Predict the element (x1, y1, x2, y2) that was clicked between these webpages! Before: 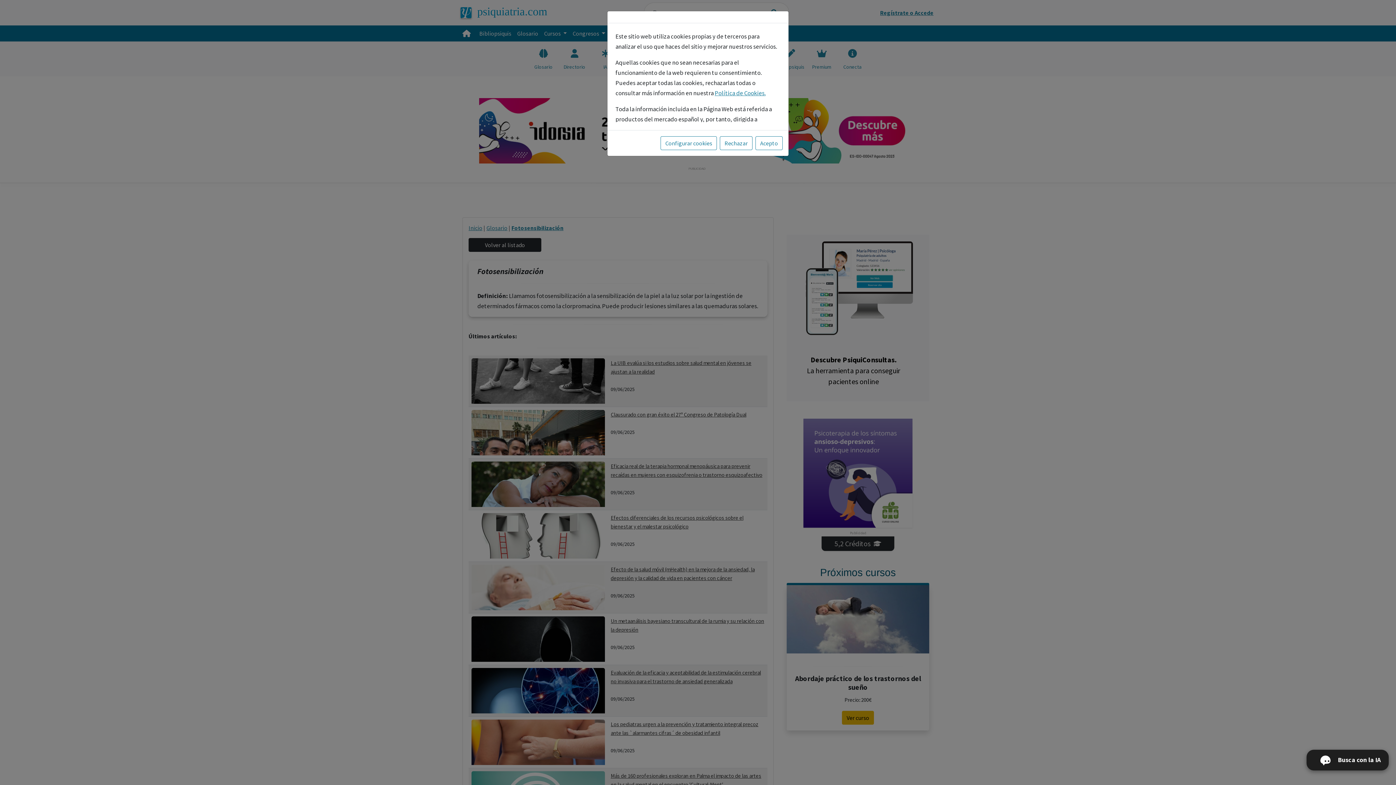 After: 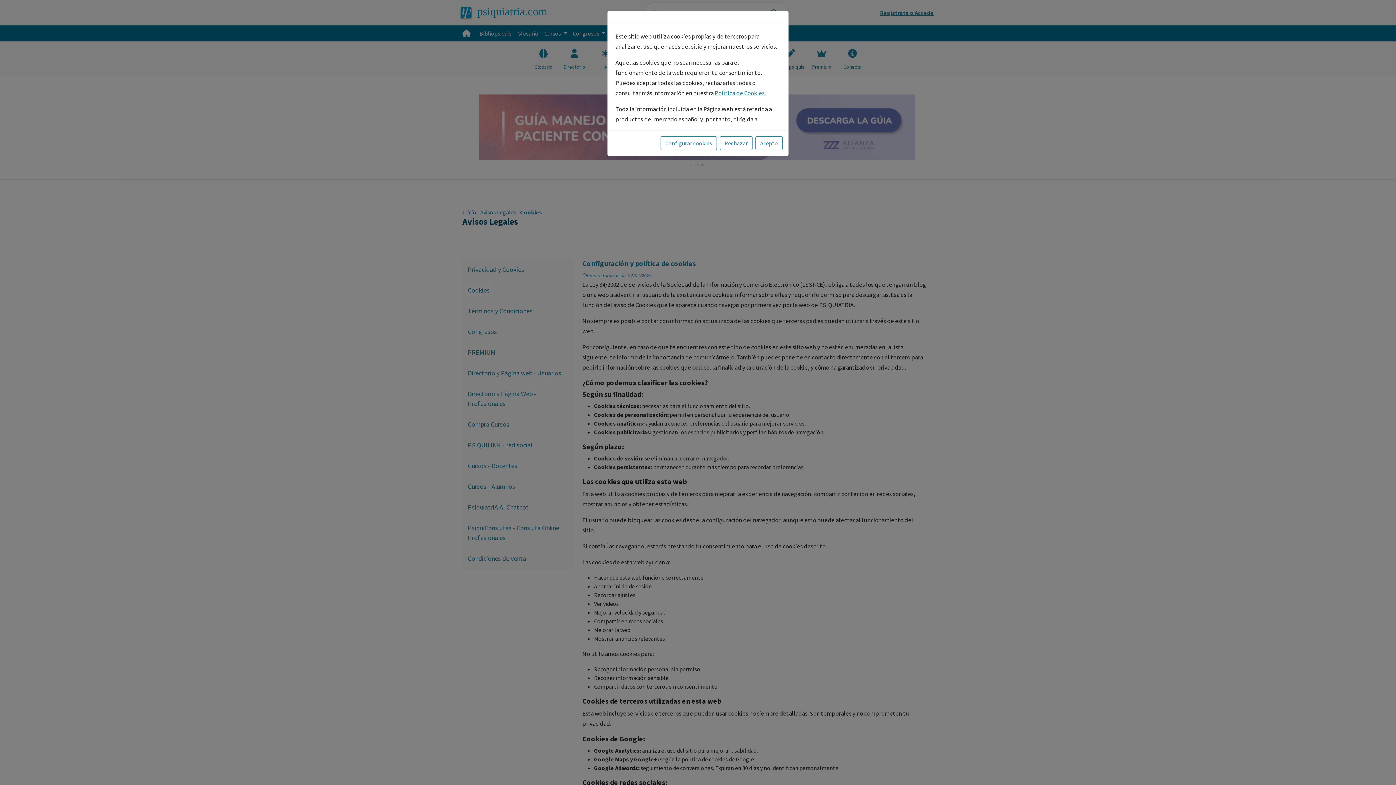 Action: bbox: (714, 89, 765, 97) label: Política de Cookies.